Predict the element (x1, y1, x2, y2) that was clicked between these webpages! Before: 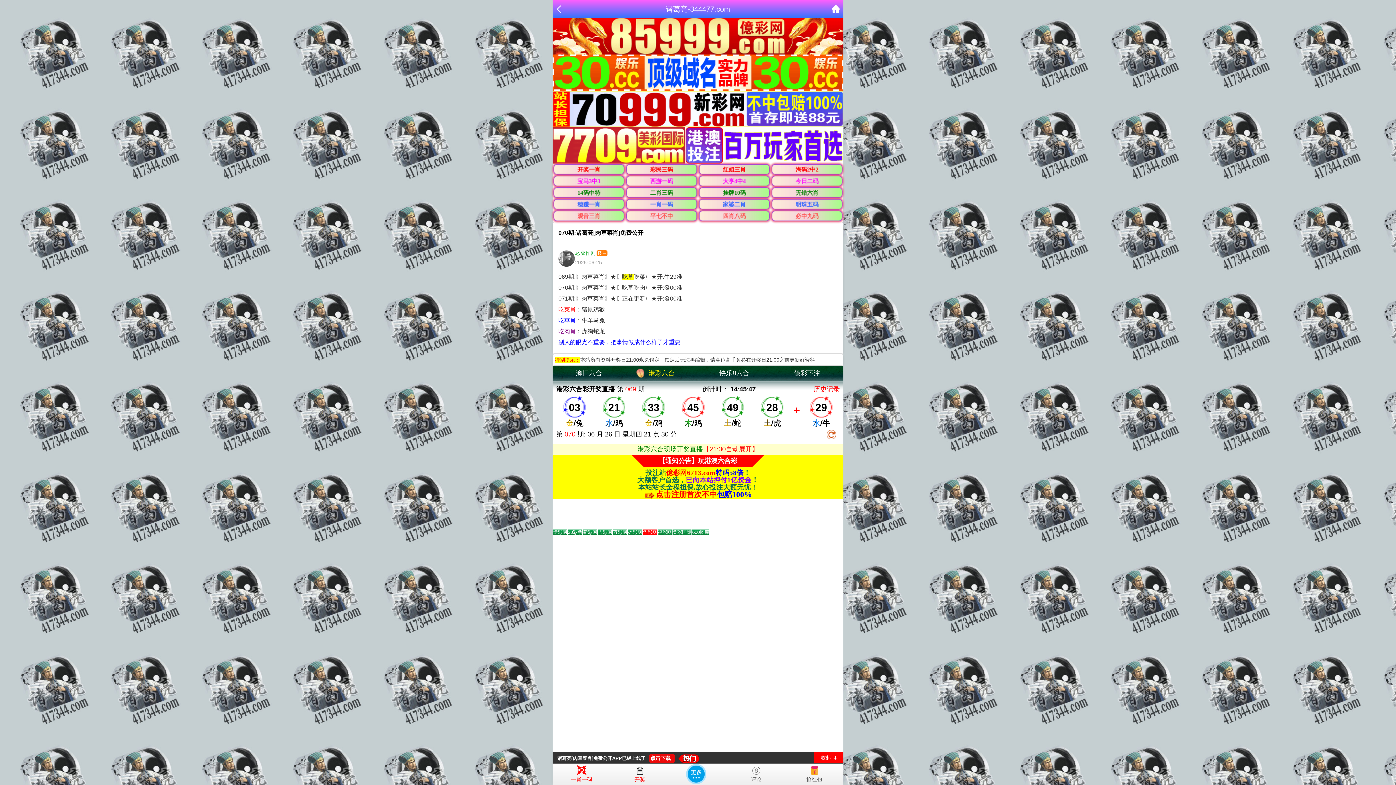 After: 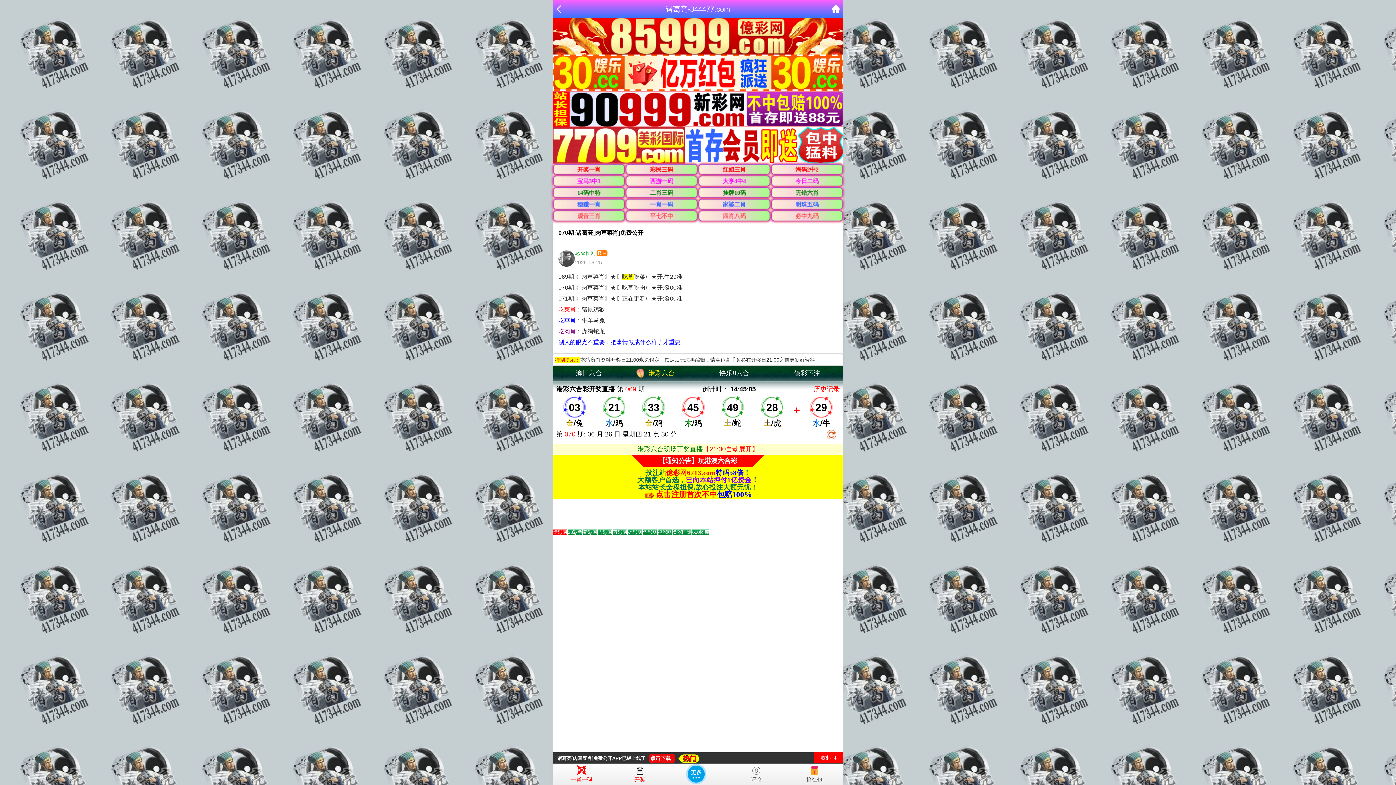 Action: label: Go to slide 3 bbox: (583, 529, 597, 535)